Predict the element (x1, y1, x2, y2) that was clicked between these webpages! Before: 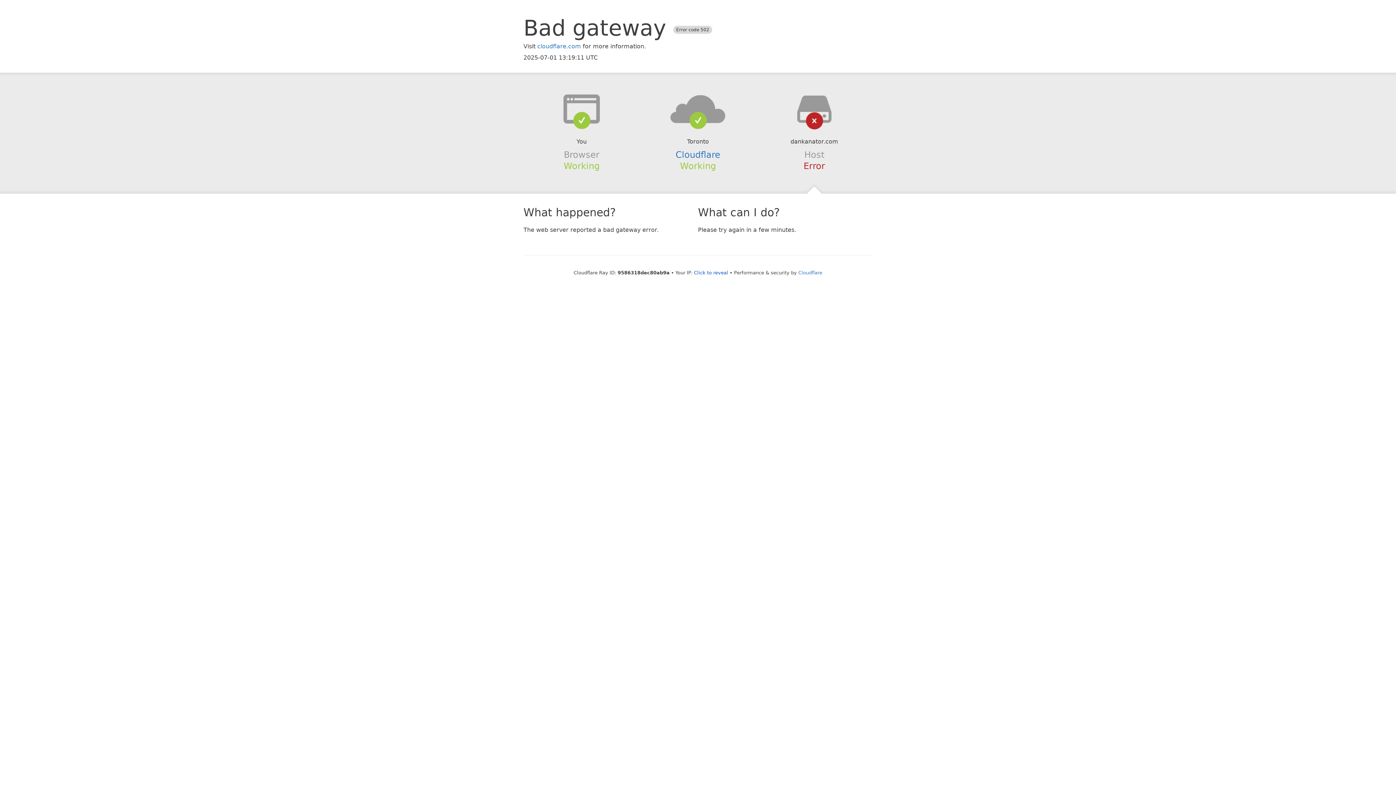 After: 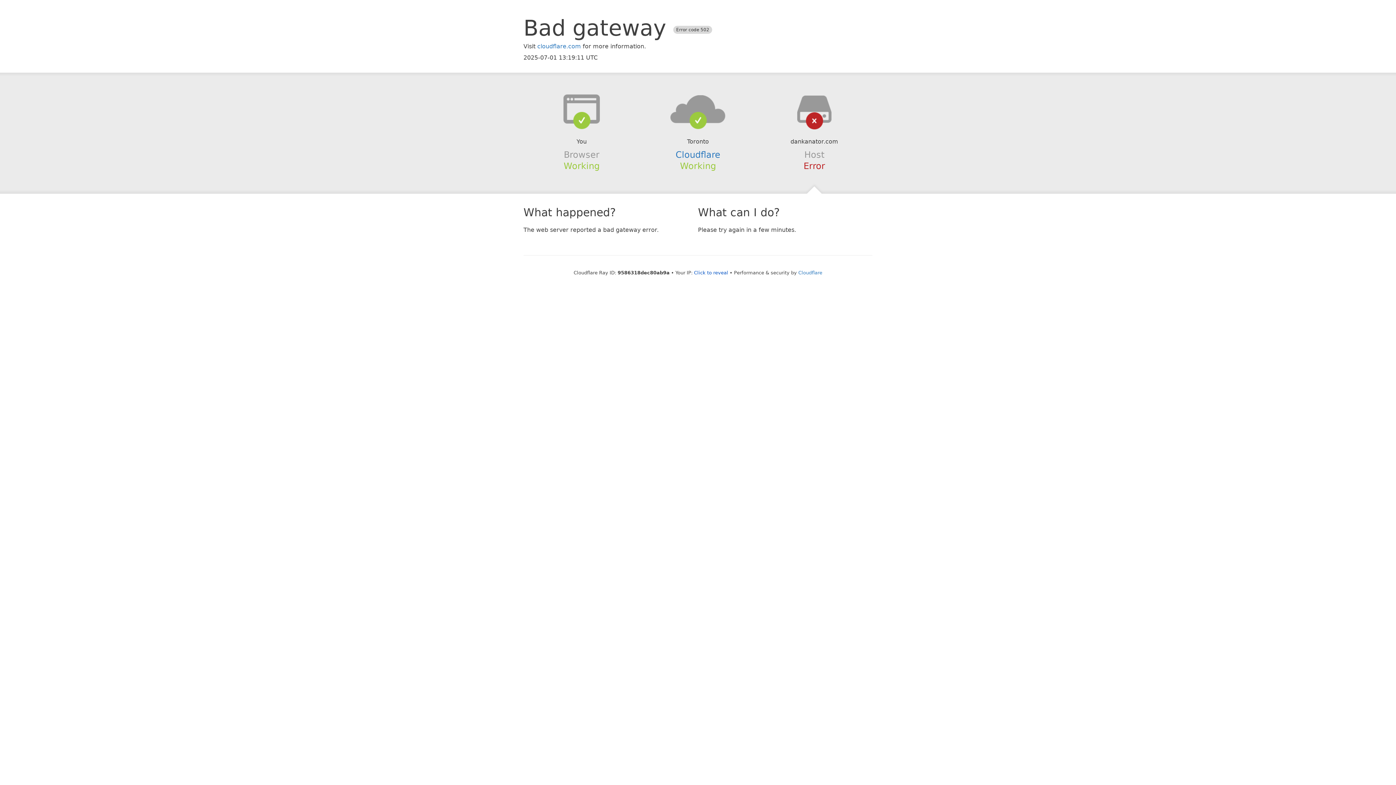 Action: bbox: (639, 94, 756, 123)